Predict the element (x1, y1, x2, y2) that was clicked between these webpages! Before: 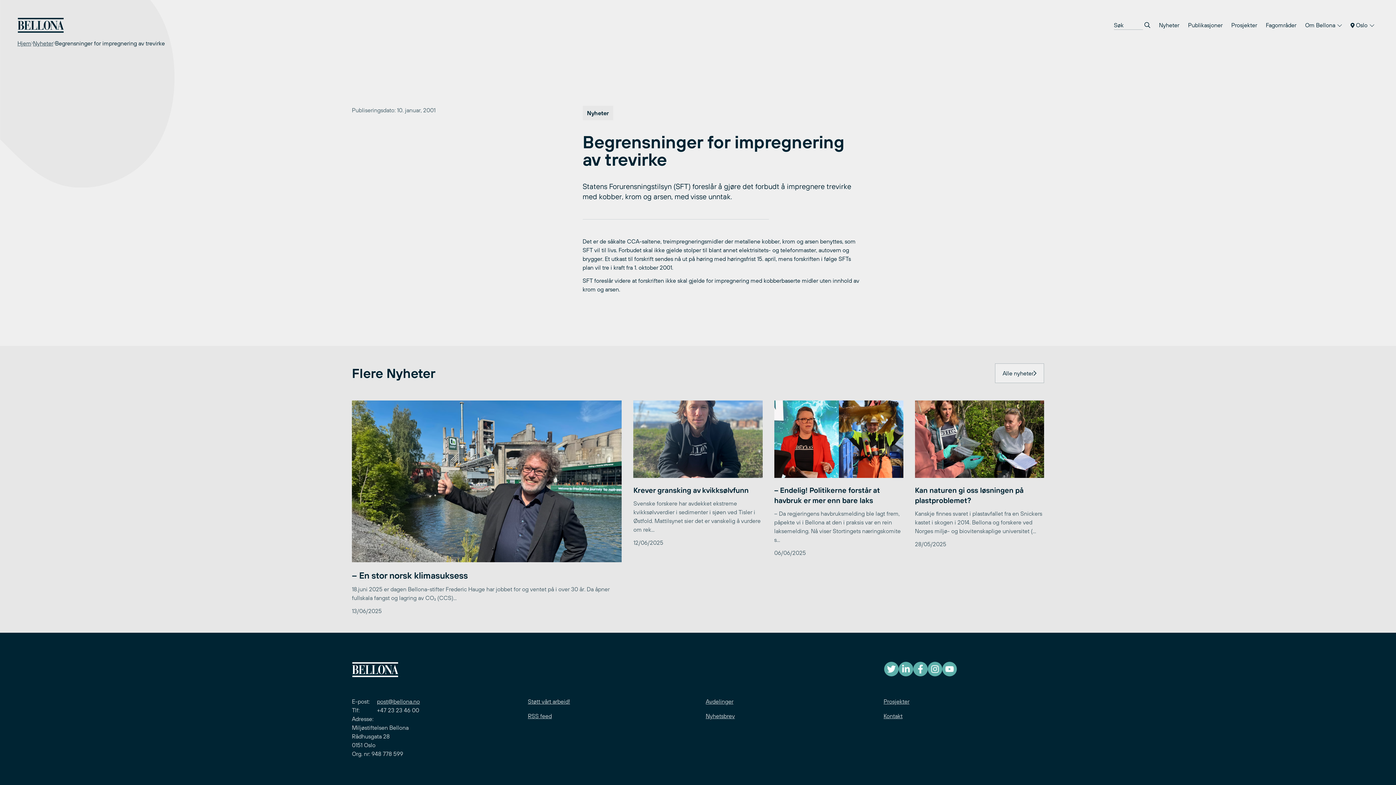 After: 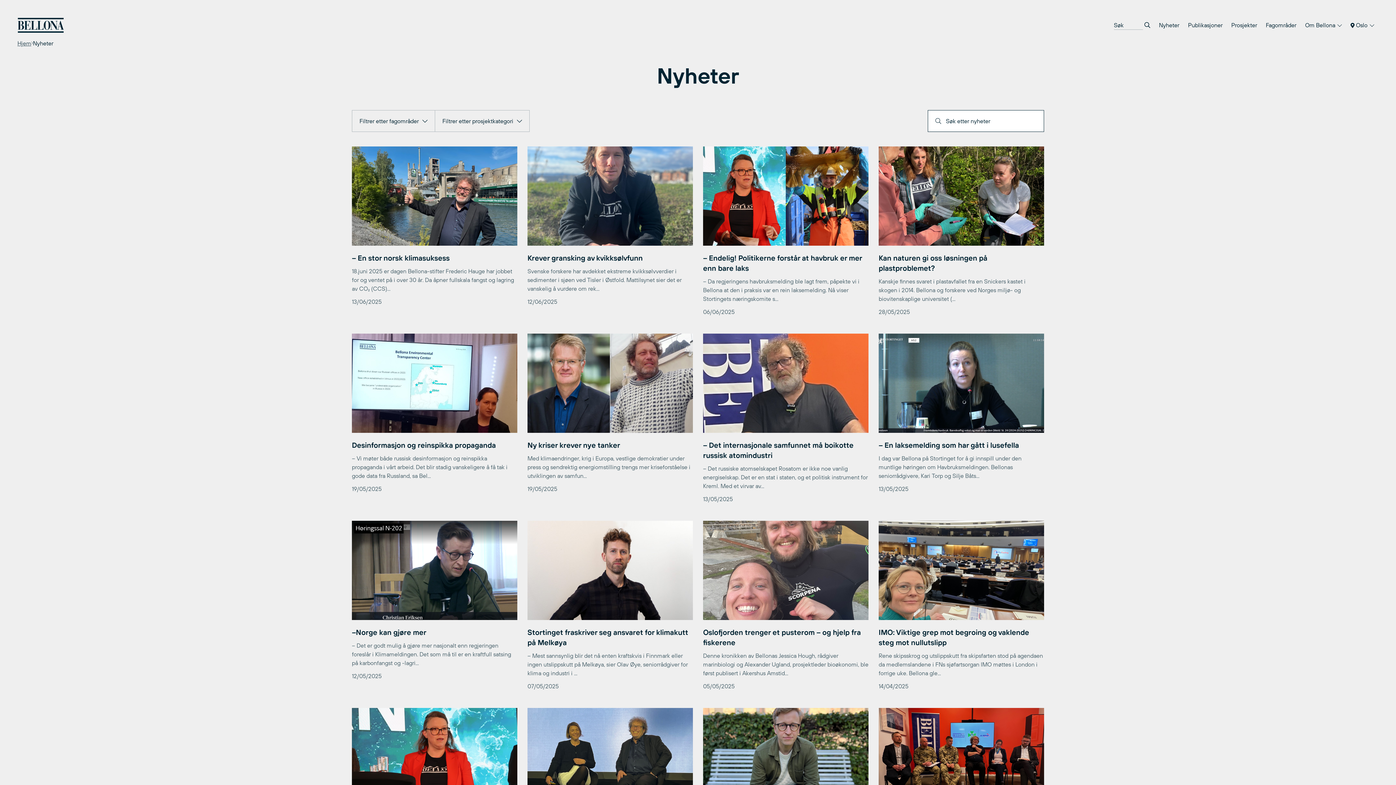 Action: label: Alle nyheter bbox: (995, 363, 1044, 383)